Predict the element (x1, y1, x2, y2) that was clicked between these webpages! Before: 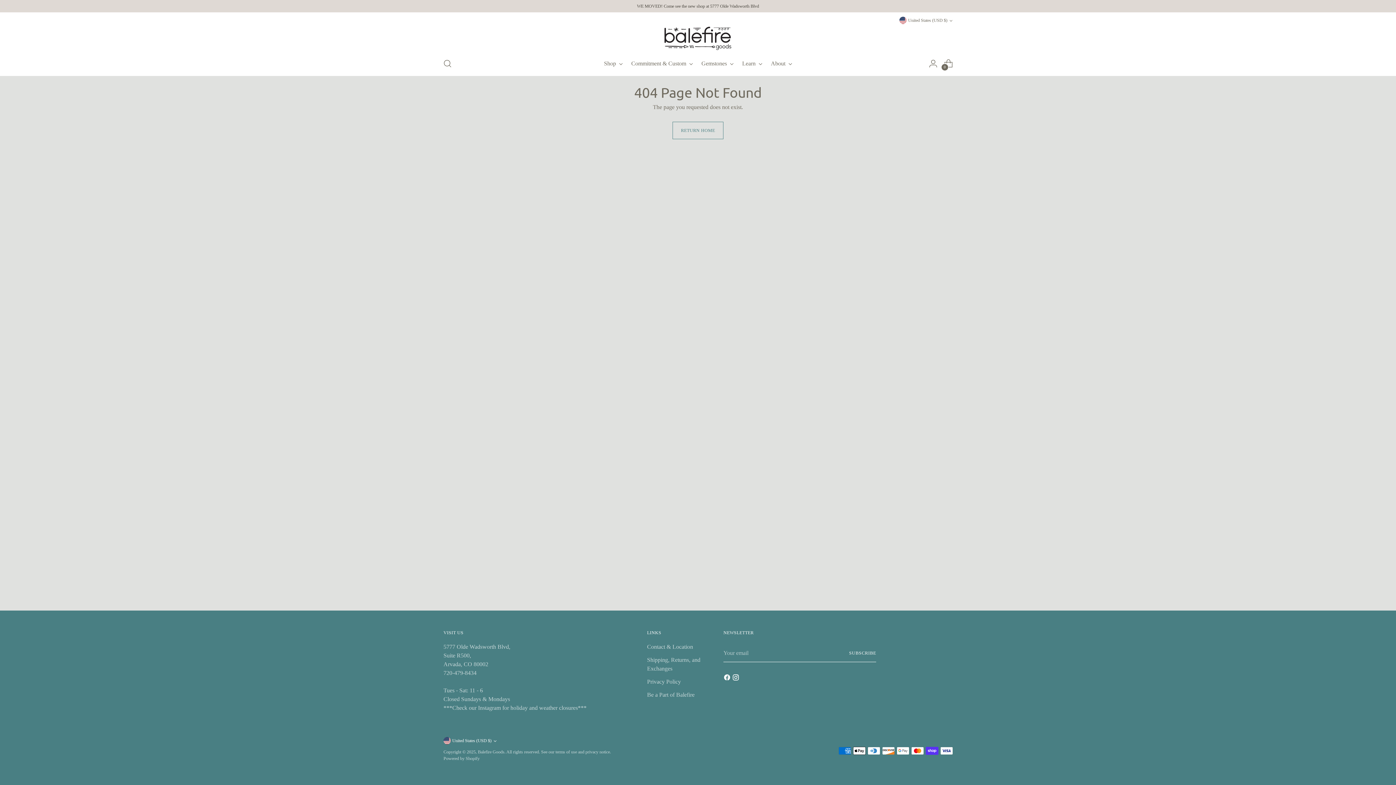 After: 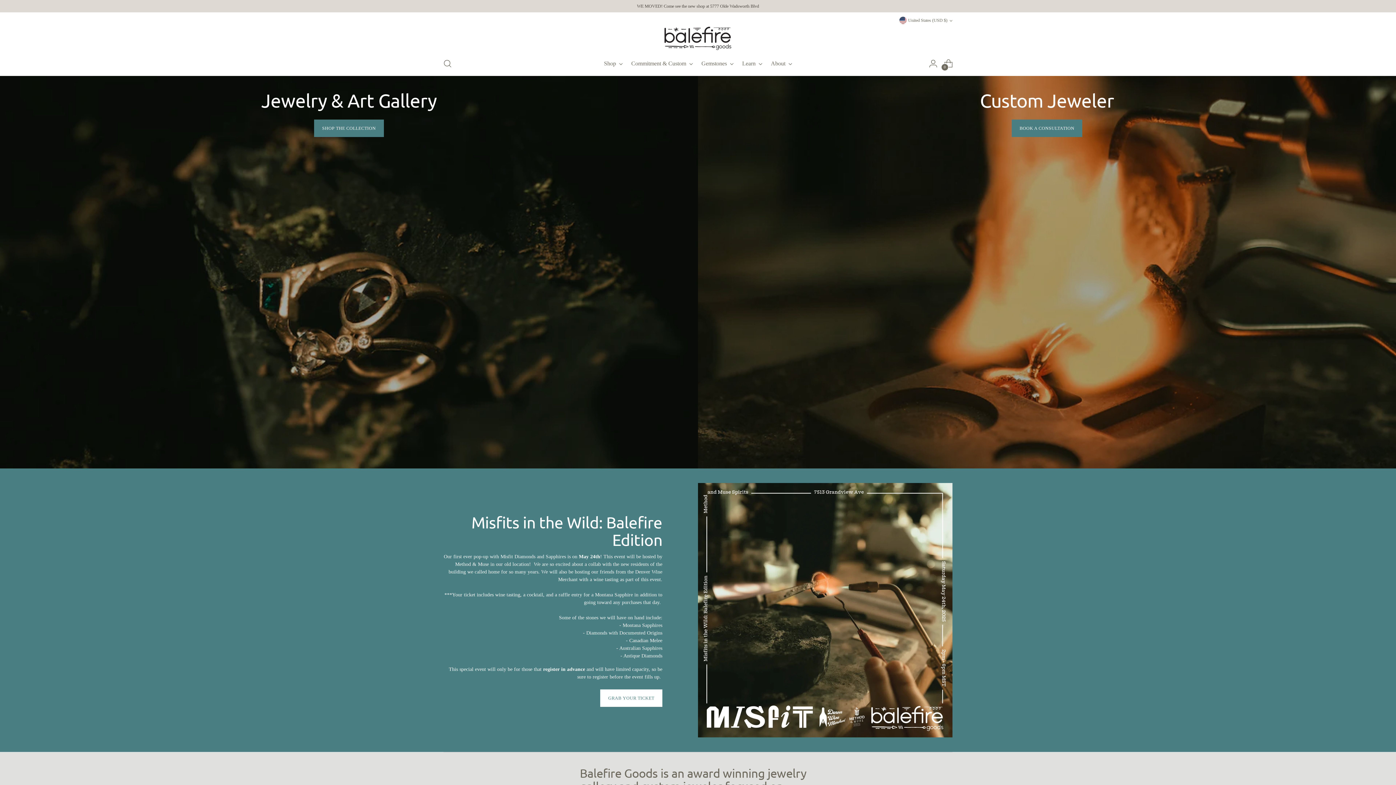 Action: bbox: (672, 121, 723, 139) label: RETURN HOME